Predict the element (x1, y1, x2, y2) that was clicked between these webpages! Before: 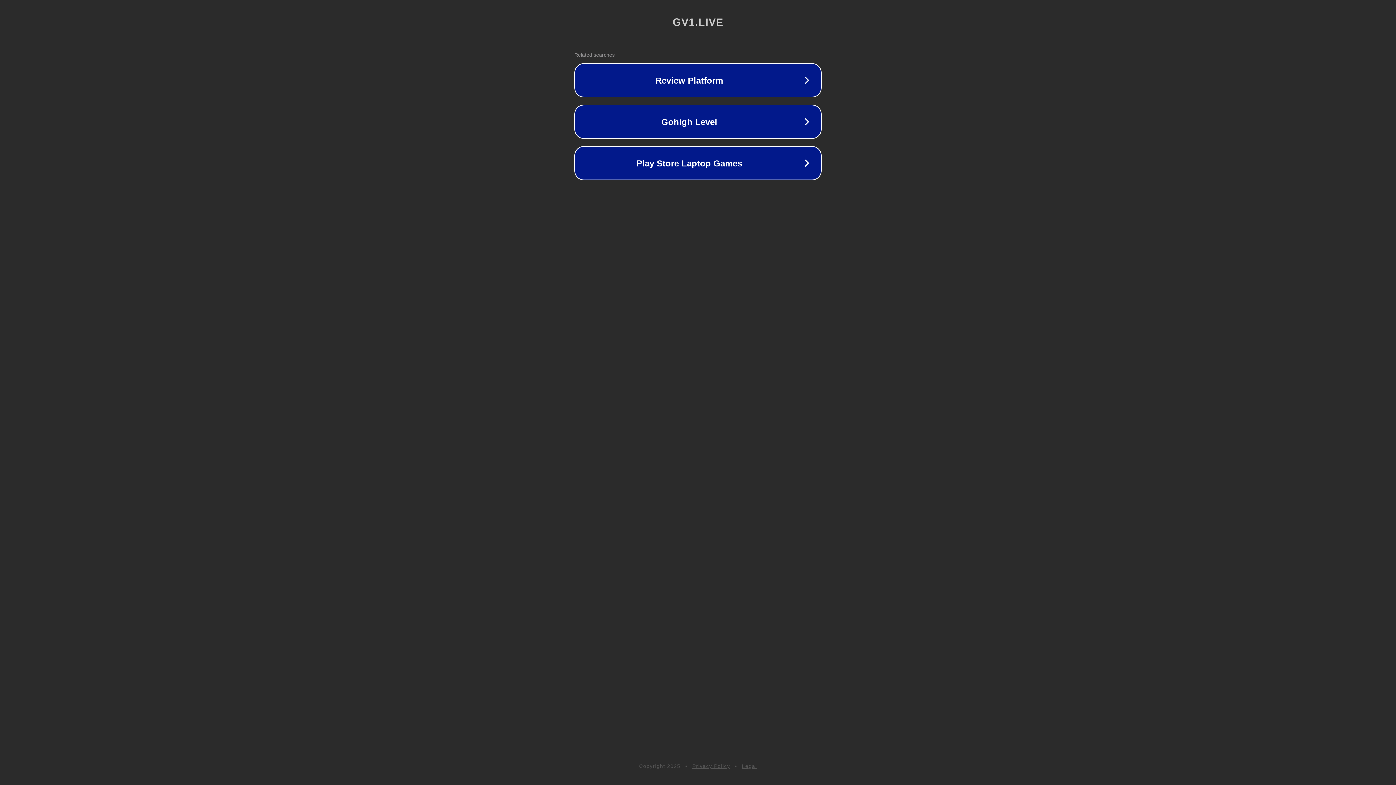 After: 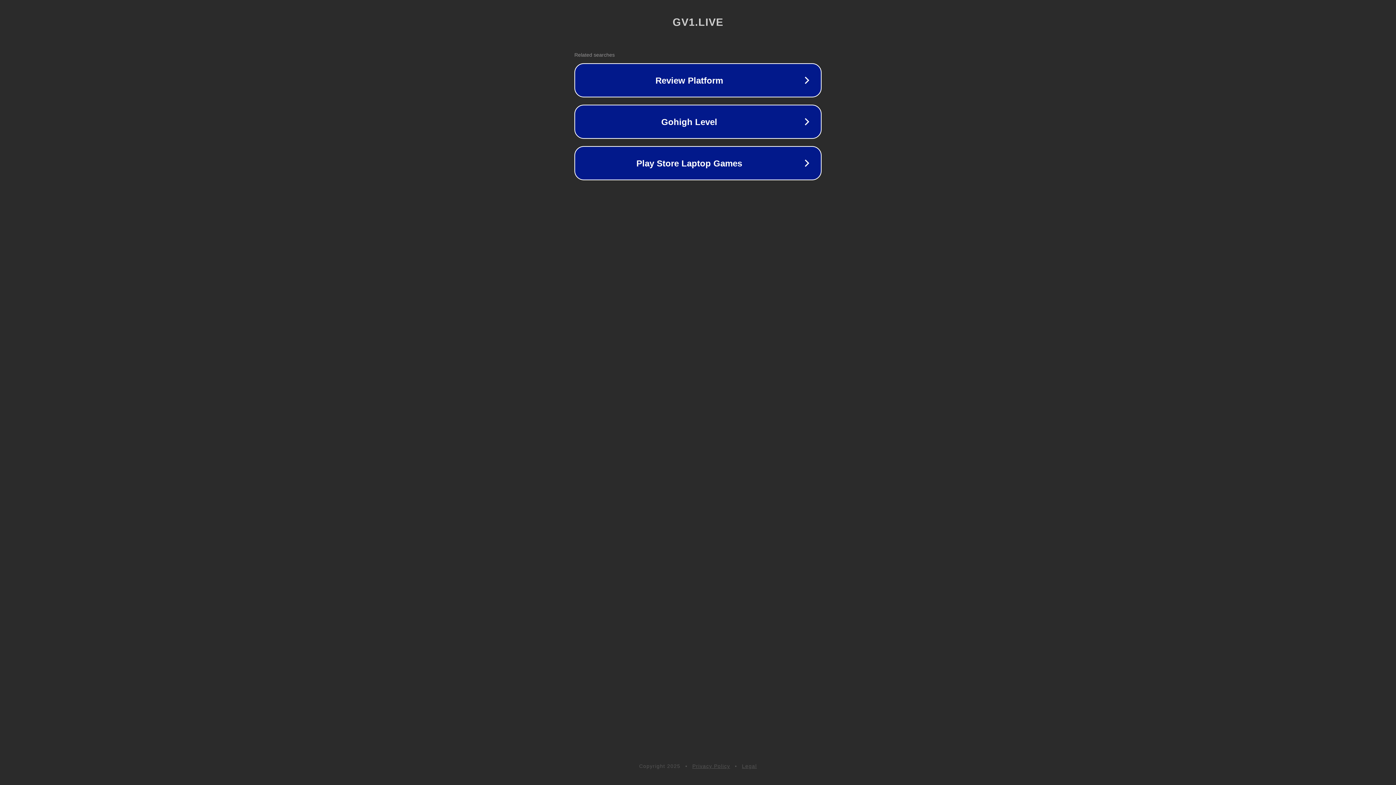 Action: bbox: (692, 763, 730, 769) label: Privacy Policy